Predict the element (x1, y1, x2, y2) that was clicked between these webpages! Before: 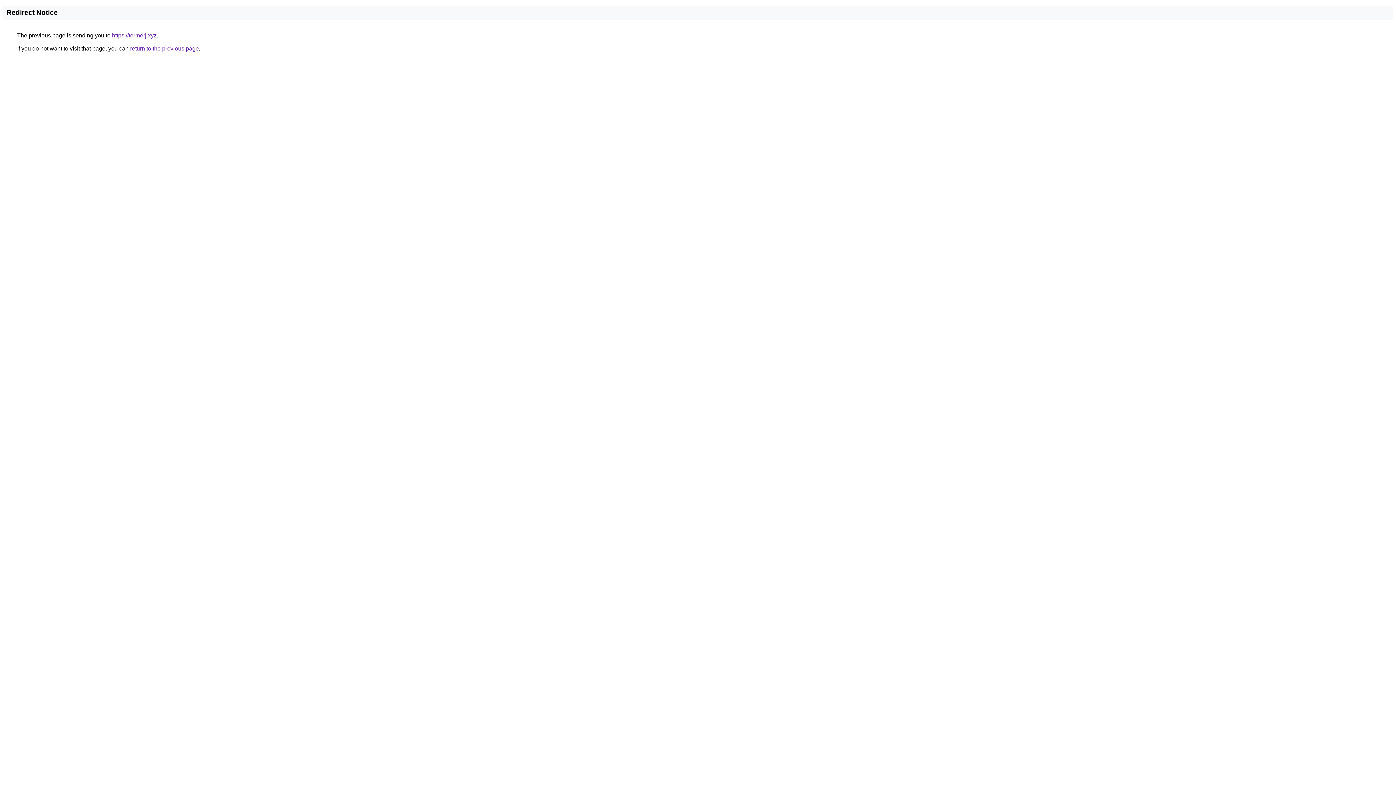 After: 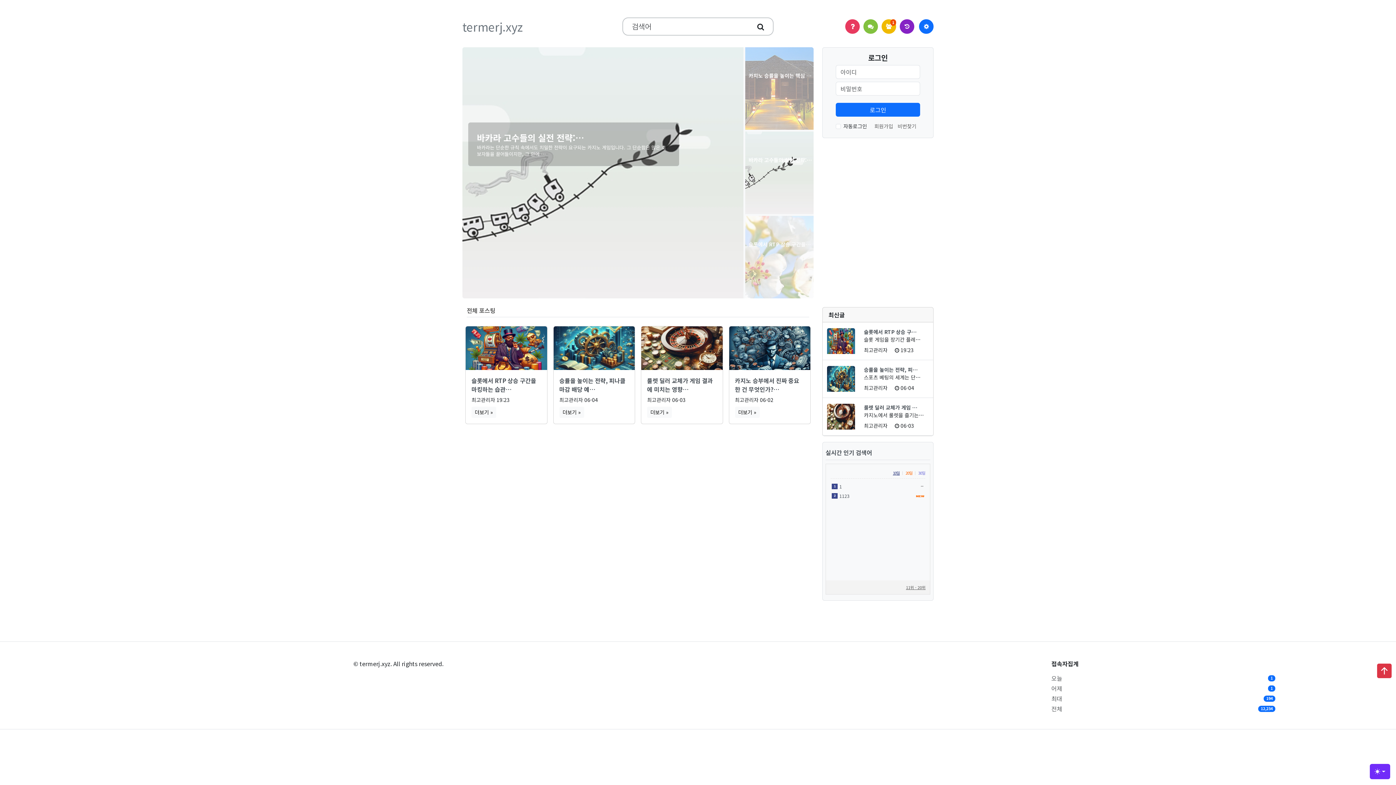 Action: label: https://termerj.xyz bbox: (112, 32, 156, 38)